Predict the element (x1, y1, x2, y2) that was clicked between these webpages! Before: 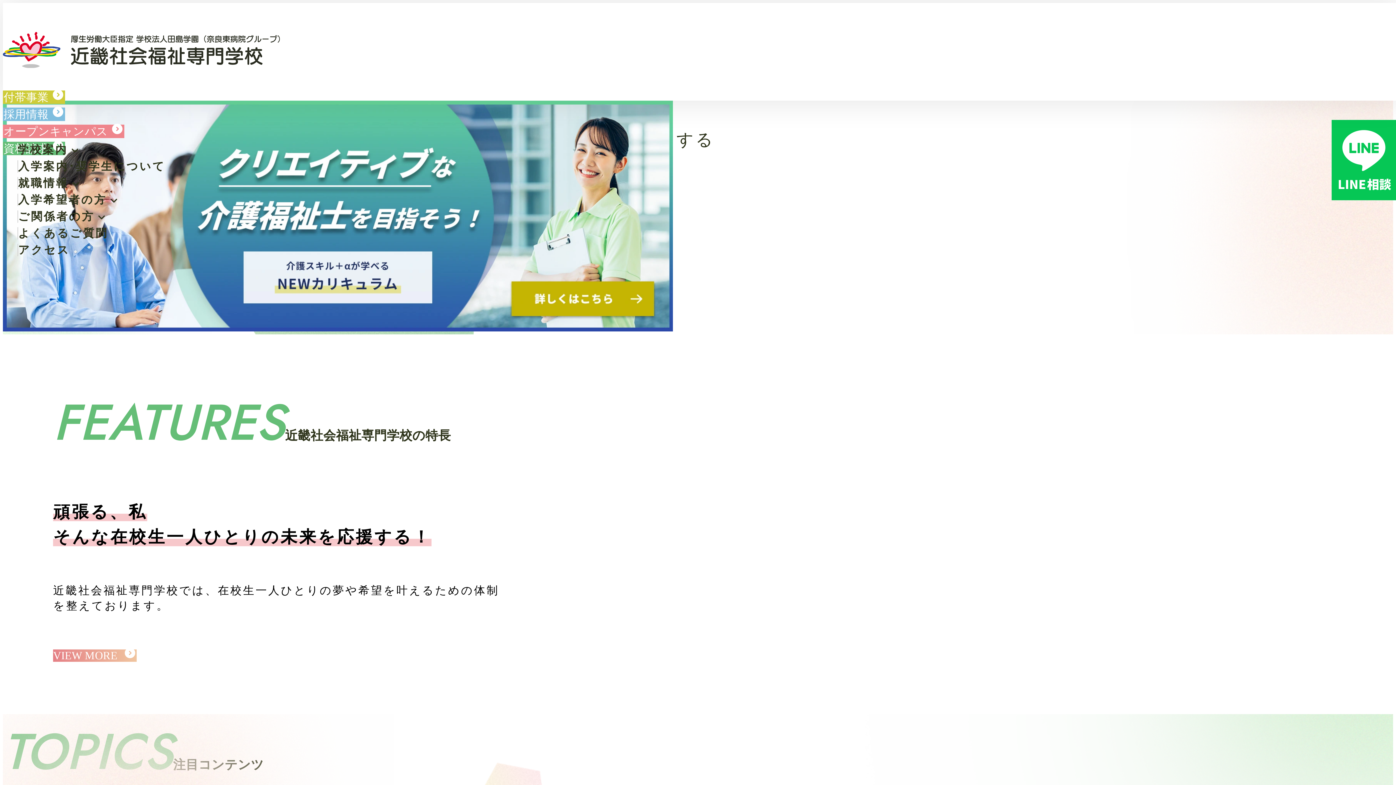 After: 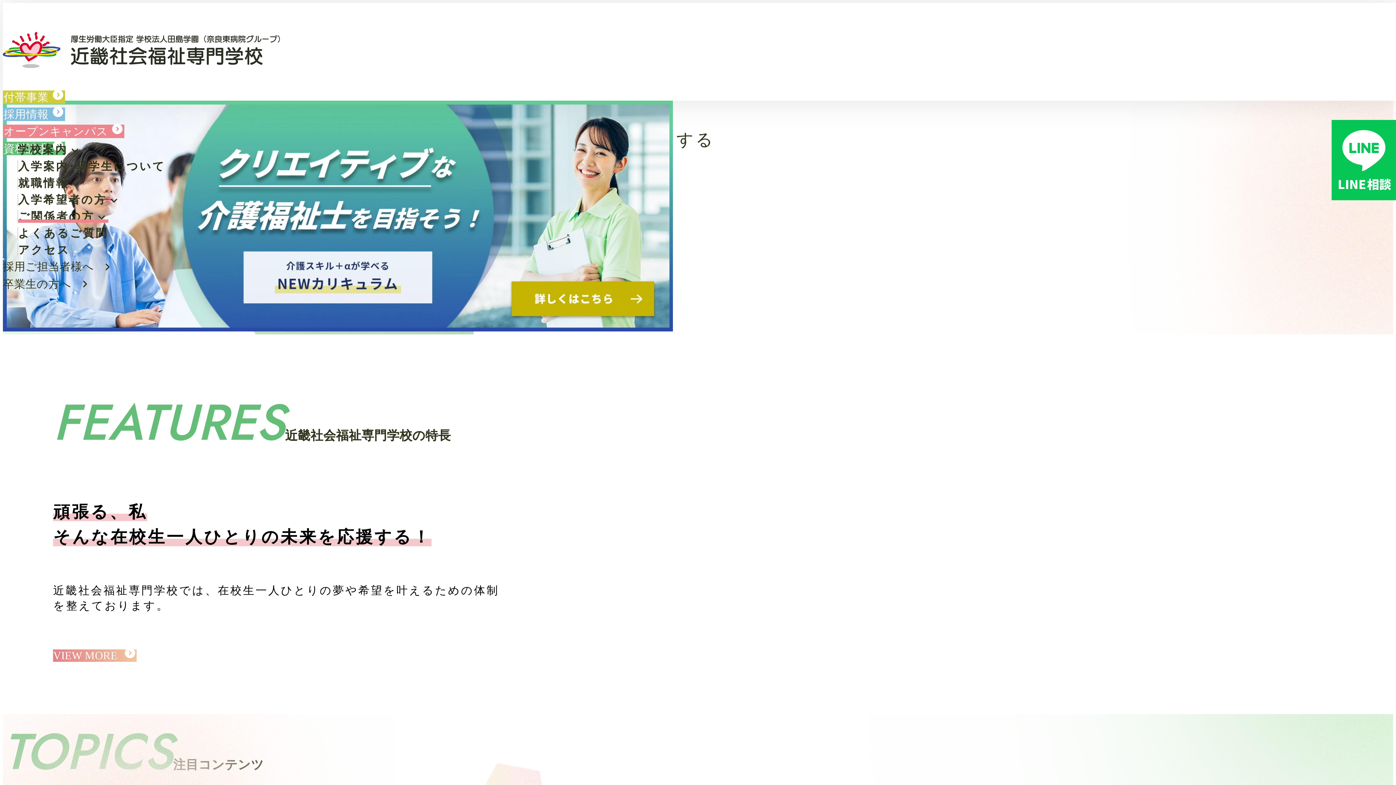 Action: bbox: (18, 210, 108, 223) label: ご関係者の方keyboard_arrow_down